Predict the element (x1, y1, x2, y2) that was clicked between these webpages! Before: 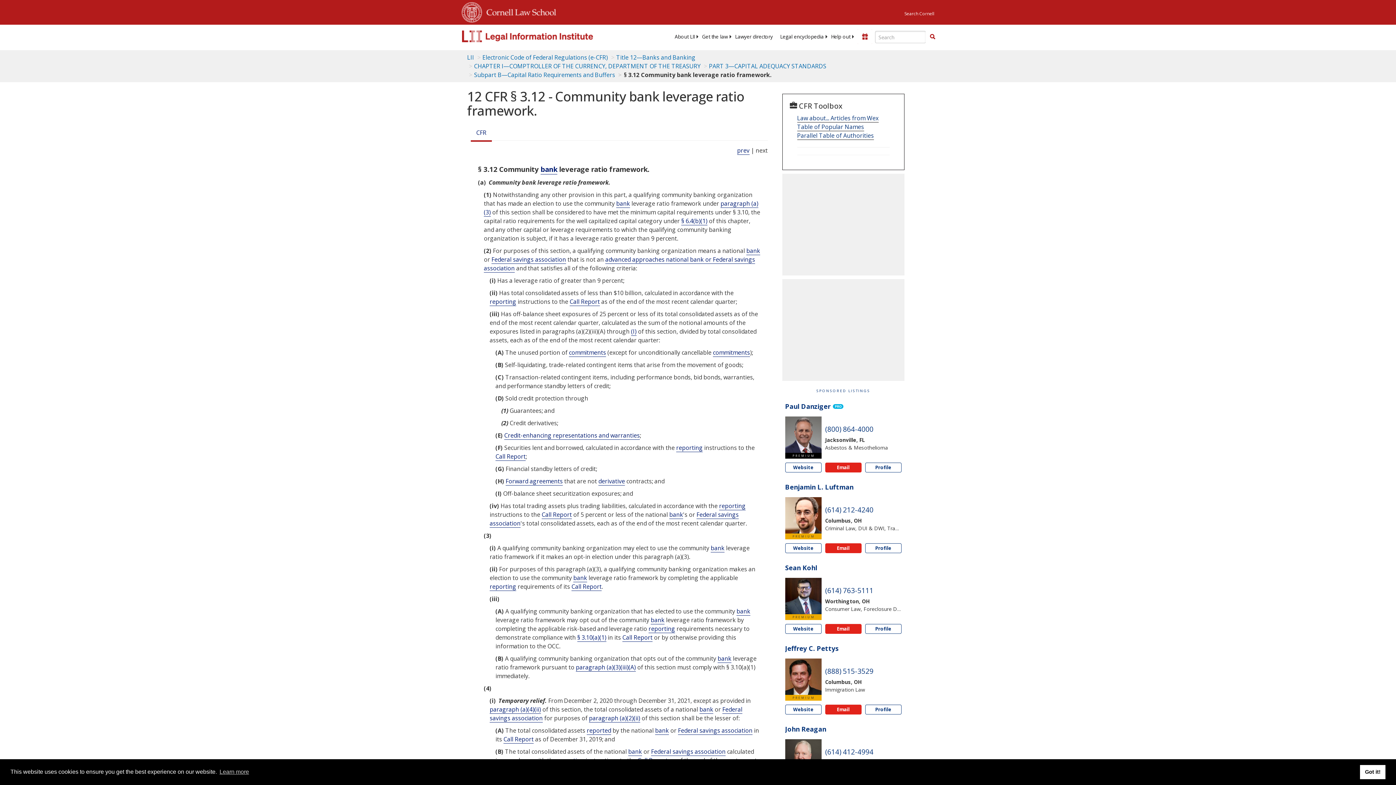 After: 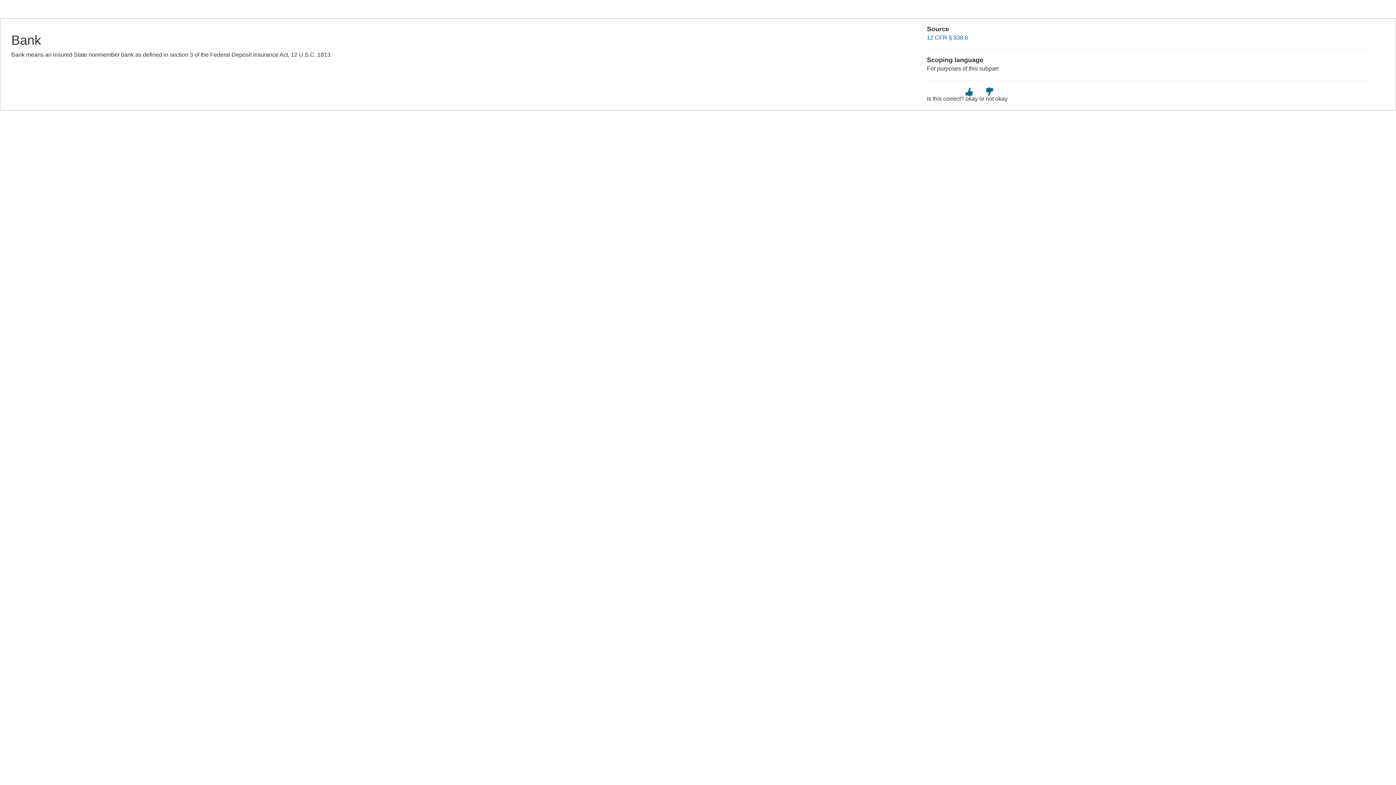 Action: label: Definitions - bank bbox: (736, 607, 750, 616)